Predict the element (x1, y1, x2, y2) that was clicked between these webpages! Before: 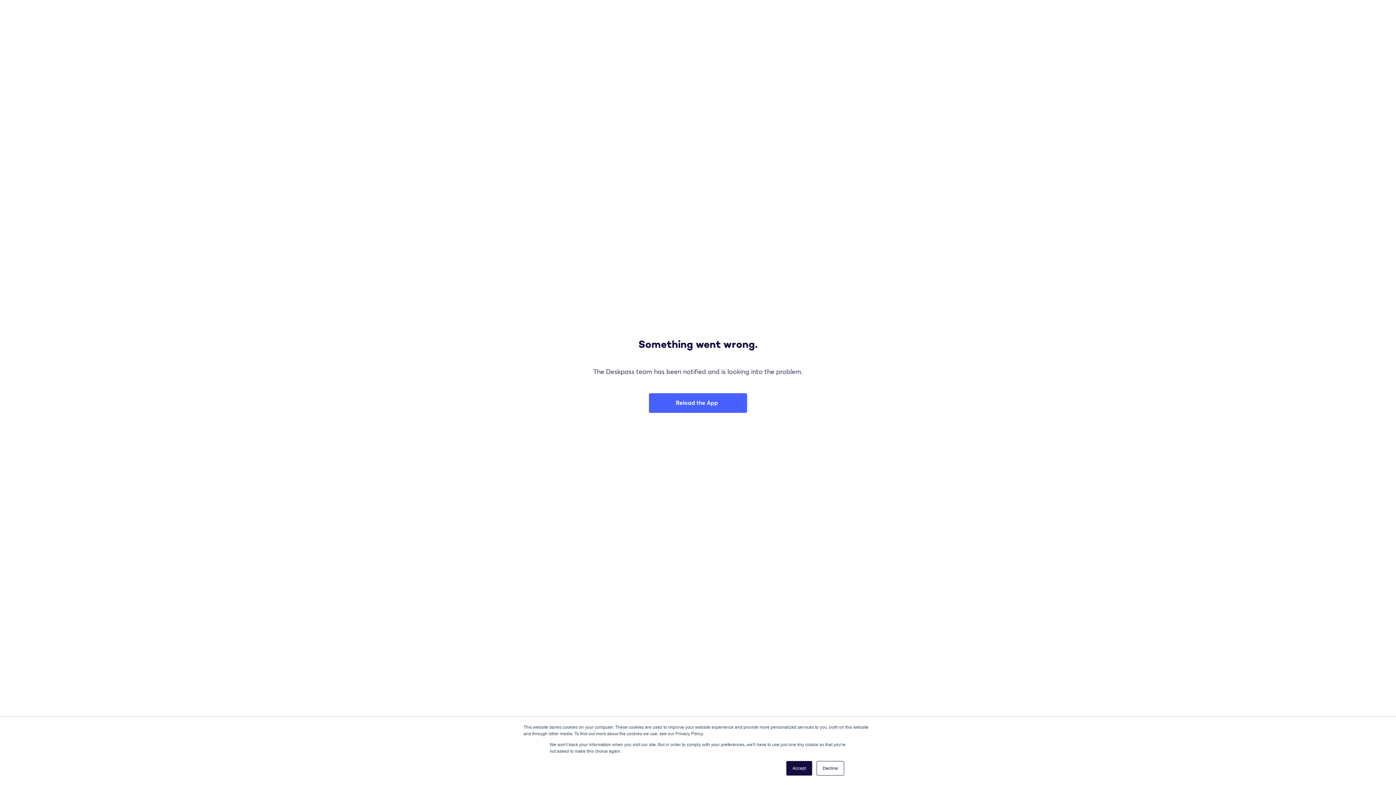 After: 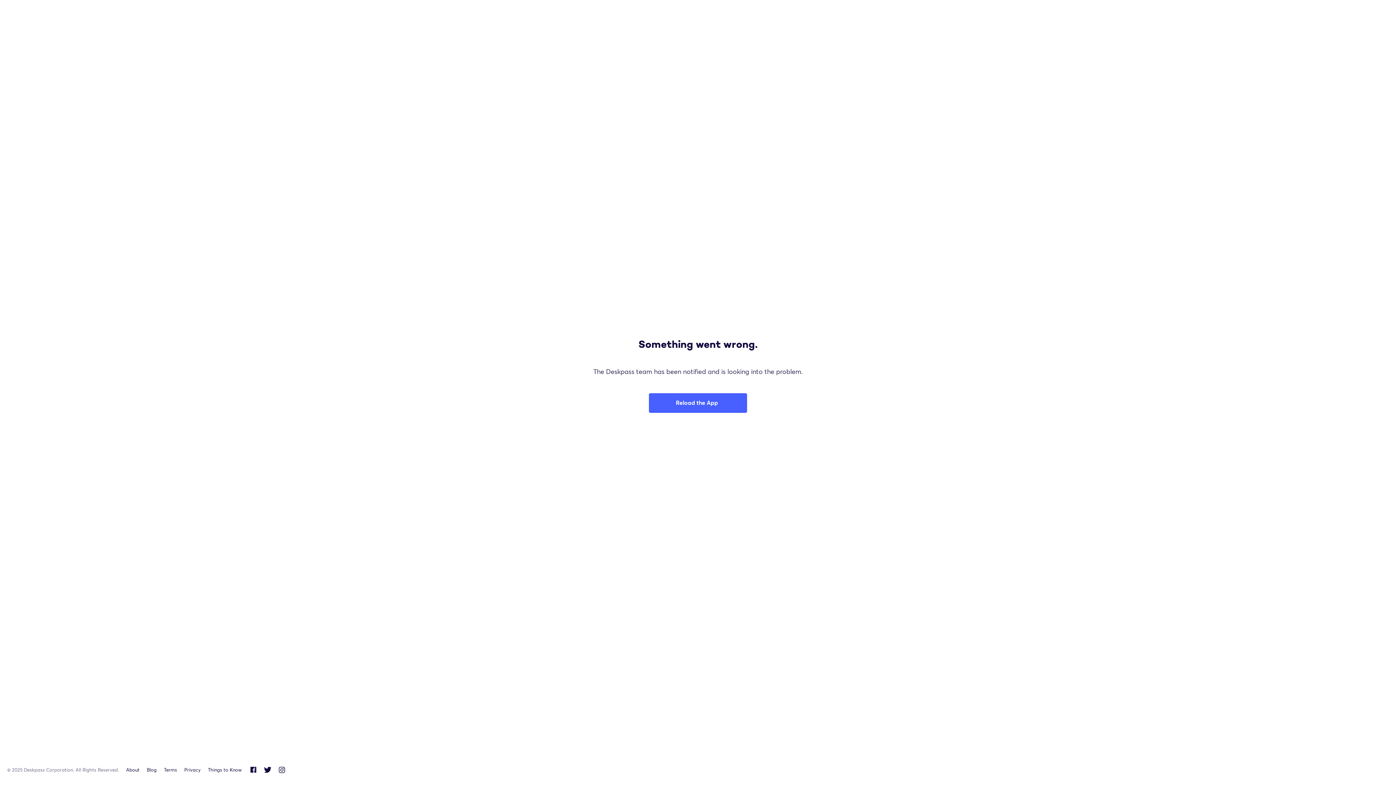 Action: bbox: (816, 761, 844, 776) label: Decline